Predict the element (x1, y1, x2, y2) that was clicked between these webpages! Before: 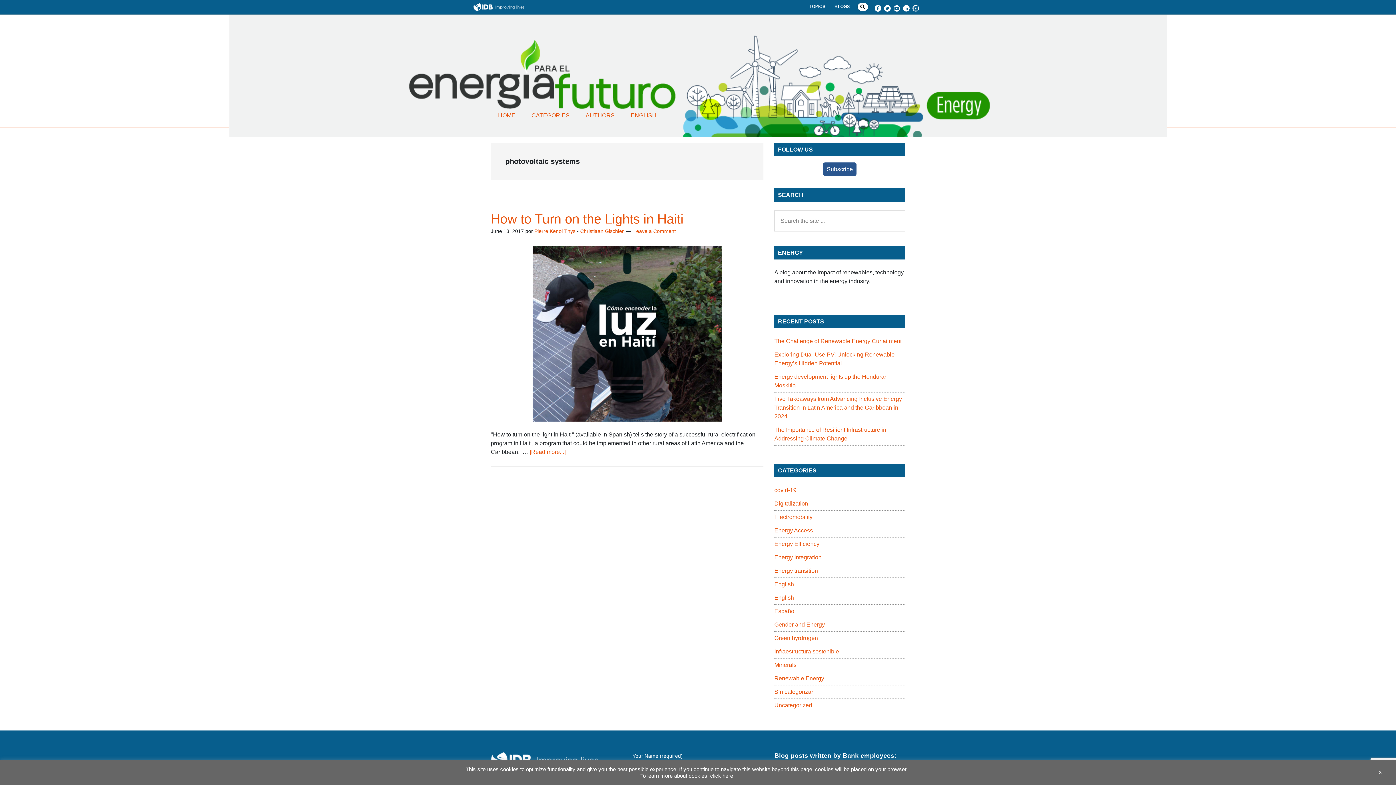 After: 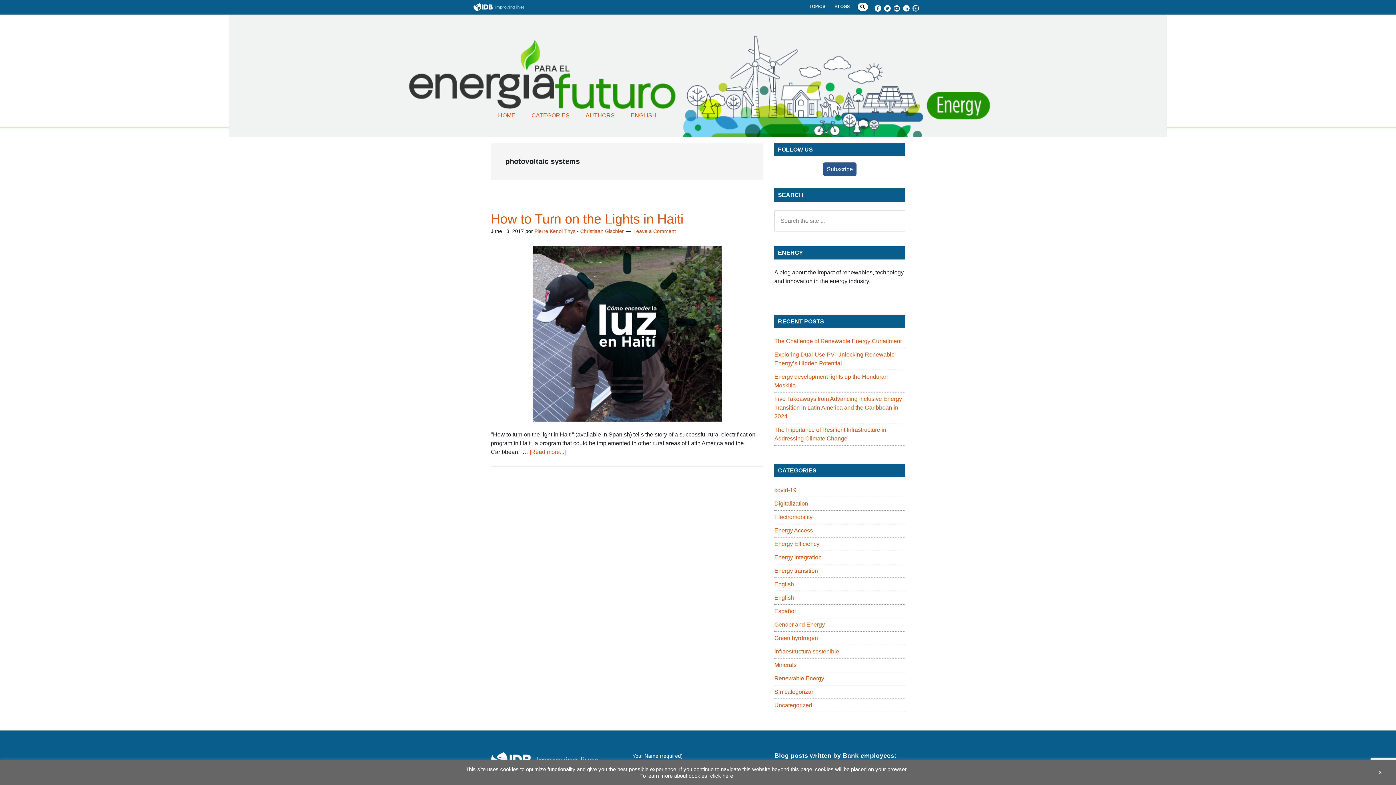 Action: label: ENGLISH bbox: (623, 103, 664, 127)